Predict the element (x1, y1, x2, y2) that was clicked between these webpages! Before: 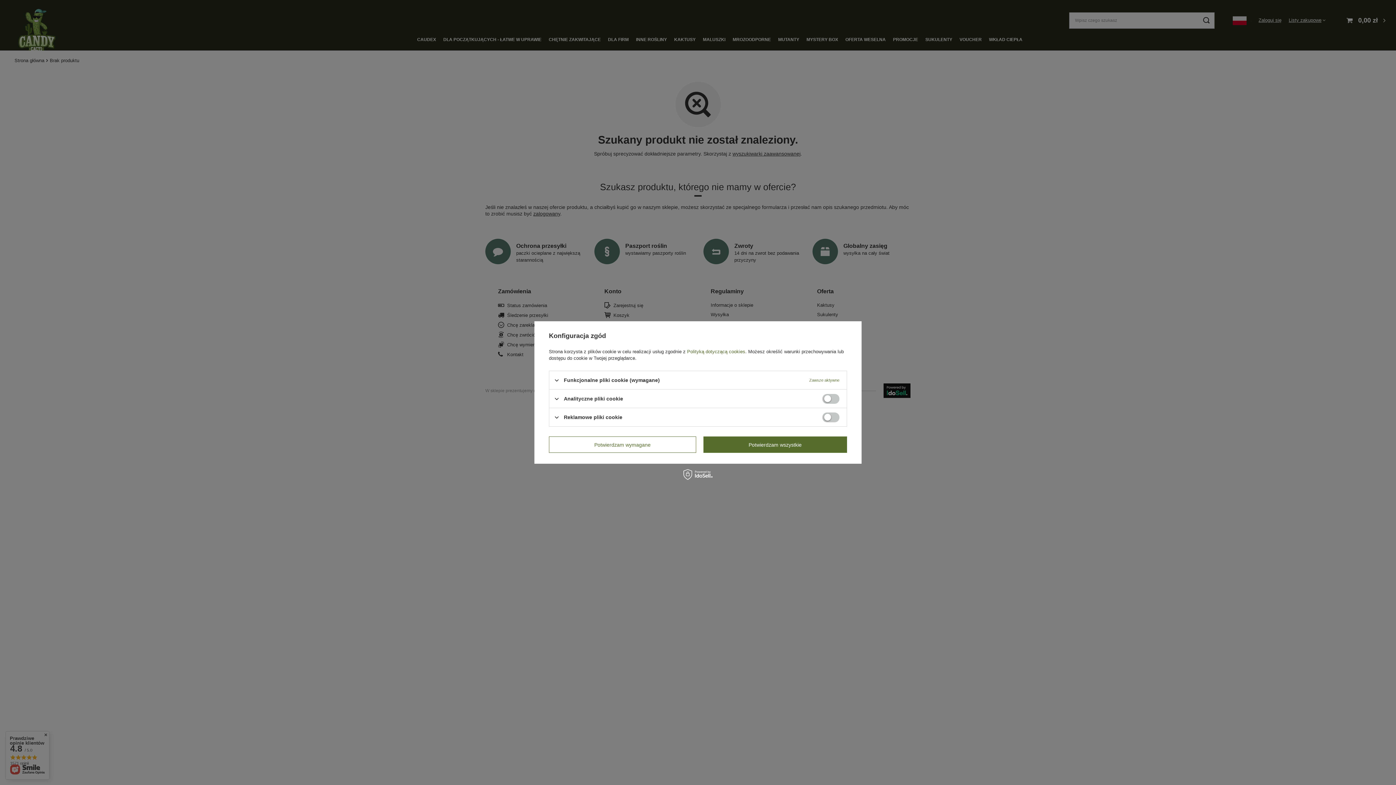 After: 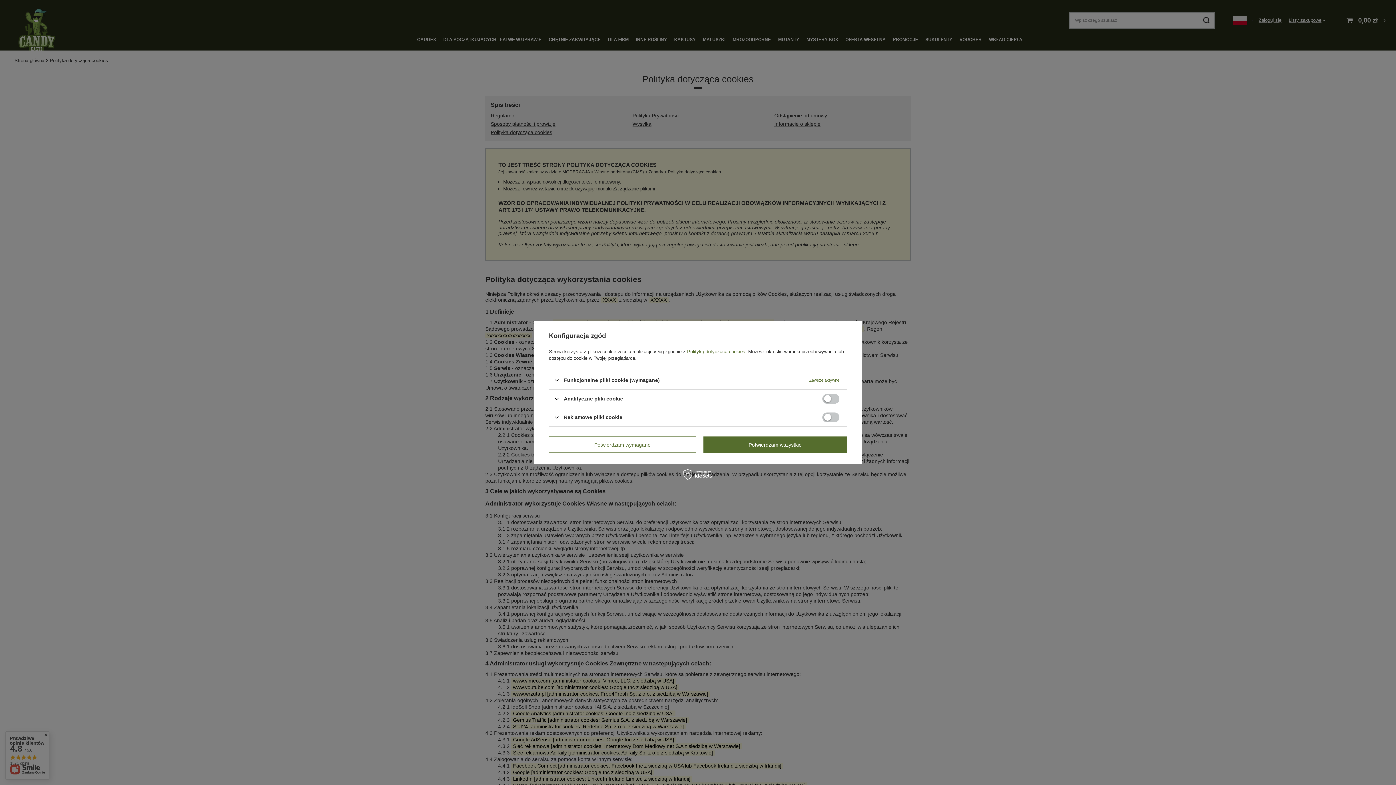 Action: bbox: (687, 349, 745, 354) label: Polityką dotyczącą cookies